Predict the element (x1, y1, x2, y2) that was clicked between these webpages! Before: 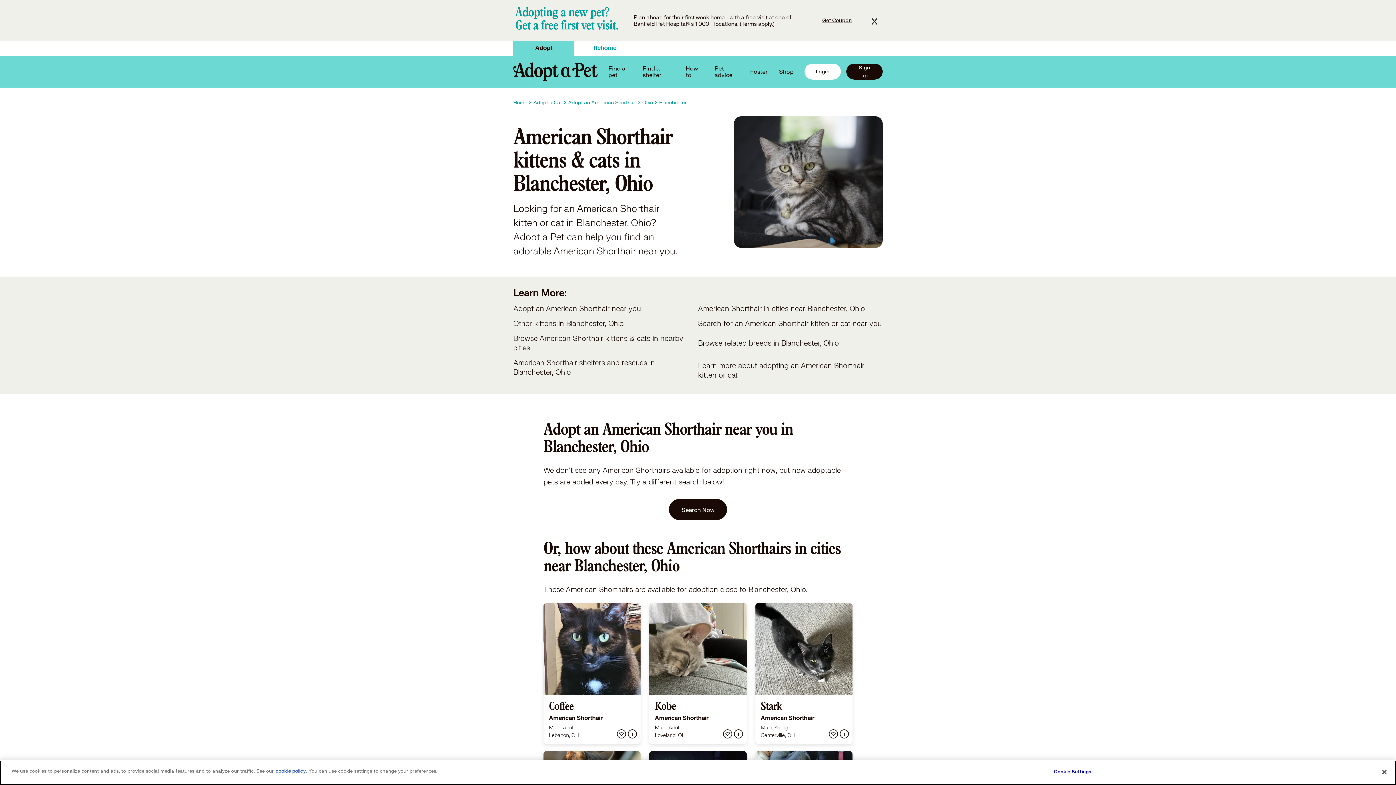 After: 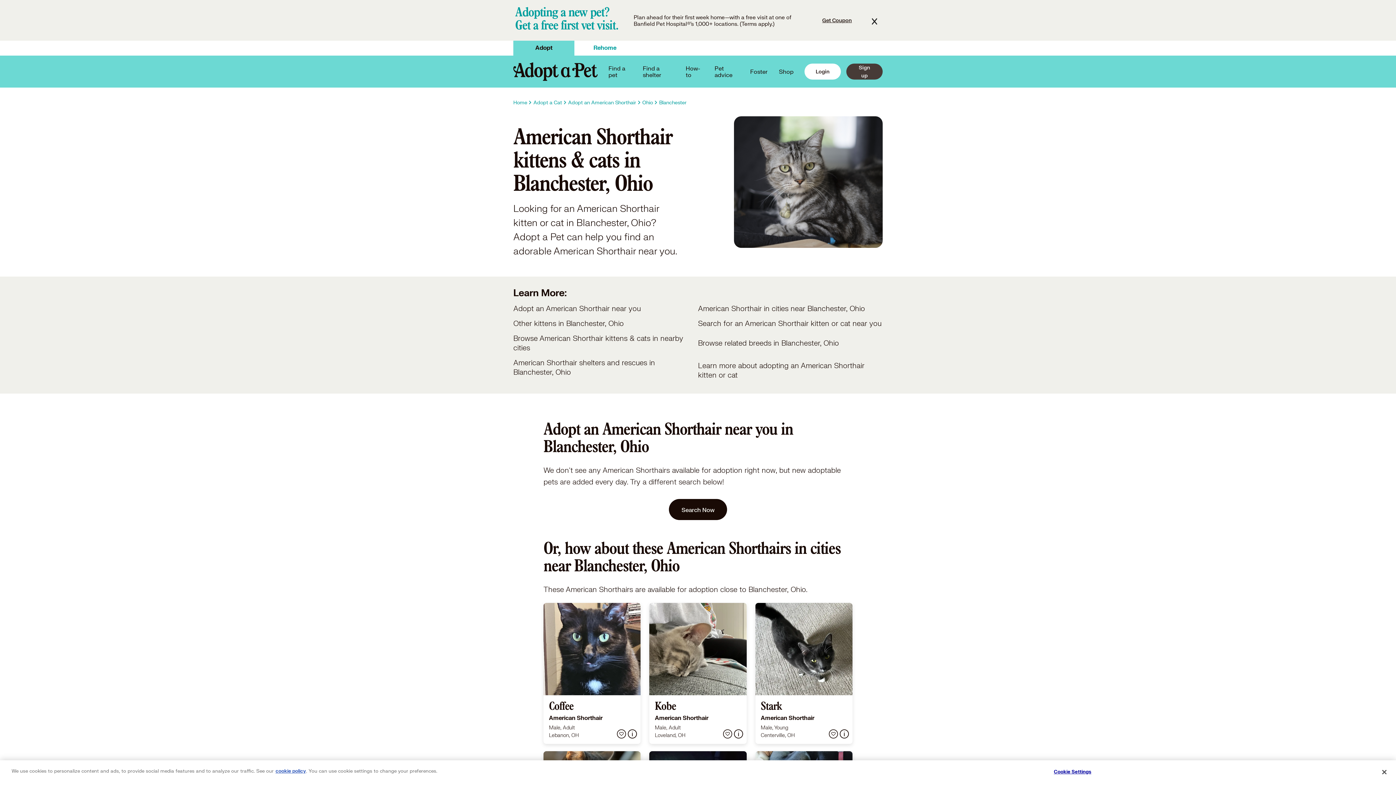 Action: label: Sign up bbox: (846, 63, 882, 79)